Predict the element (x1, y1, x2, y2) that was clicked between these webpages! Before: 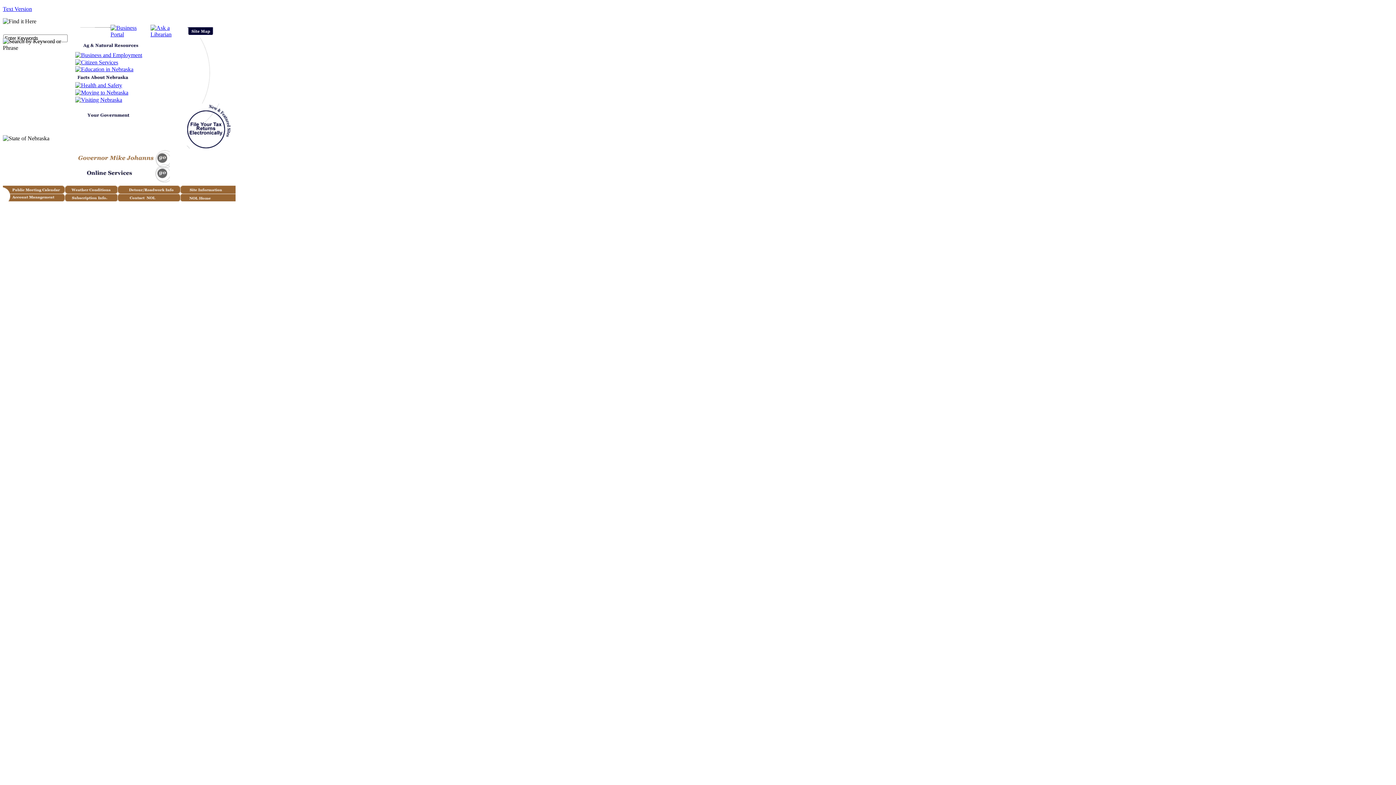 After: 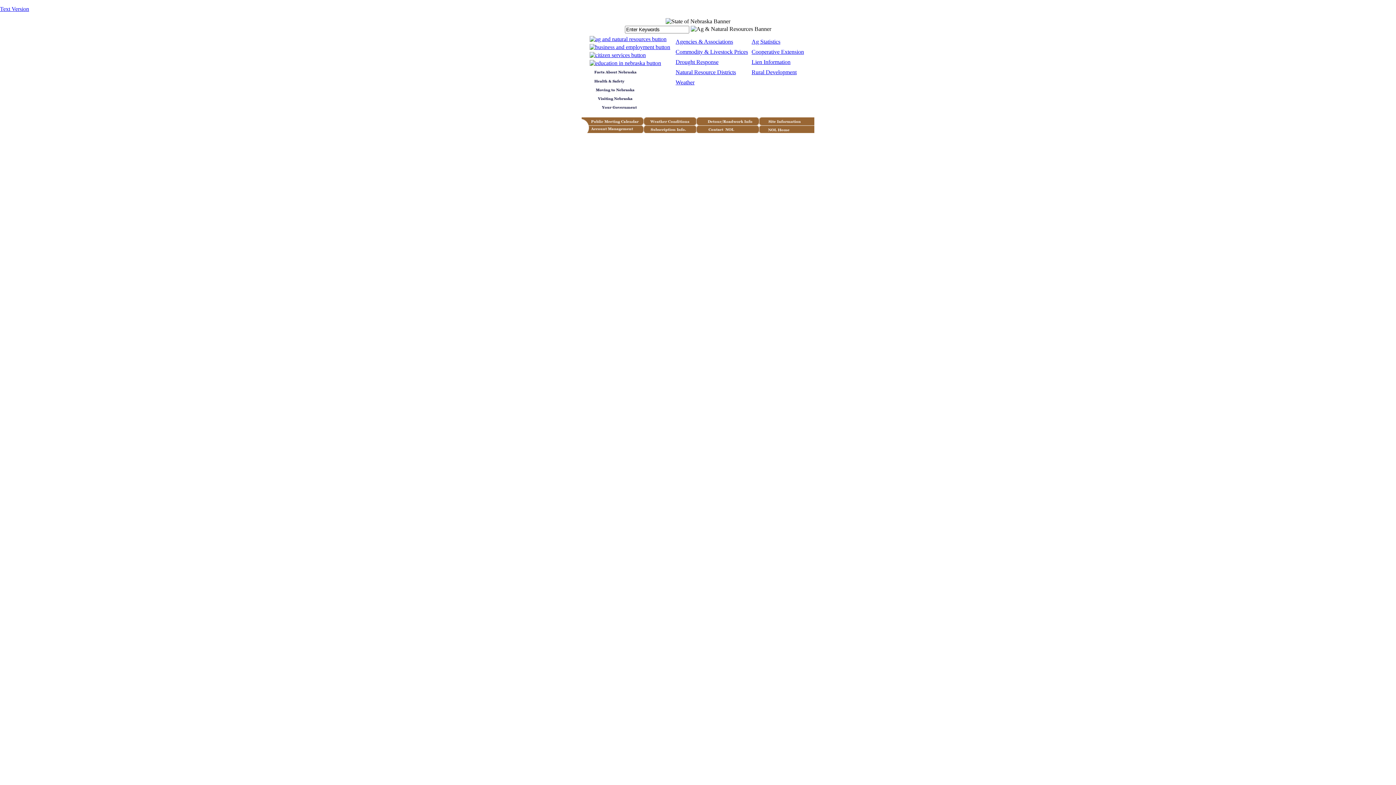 Action: bbox: (75, 44, 150, 50)